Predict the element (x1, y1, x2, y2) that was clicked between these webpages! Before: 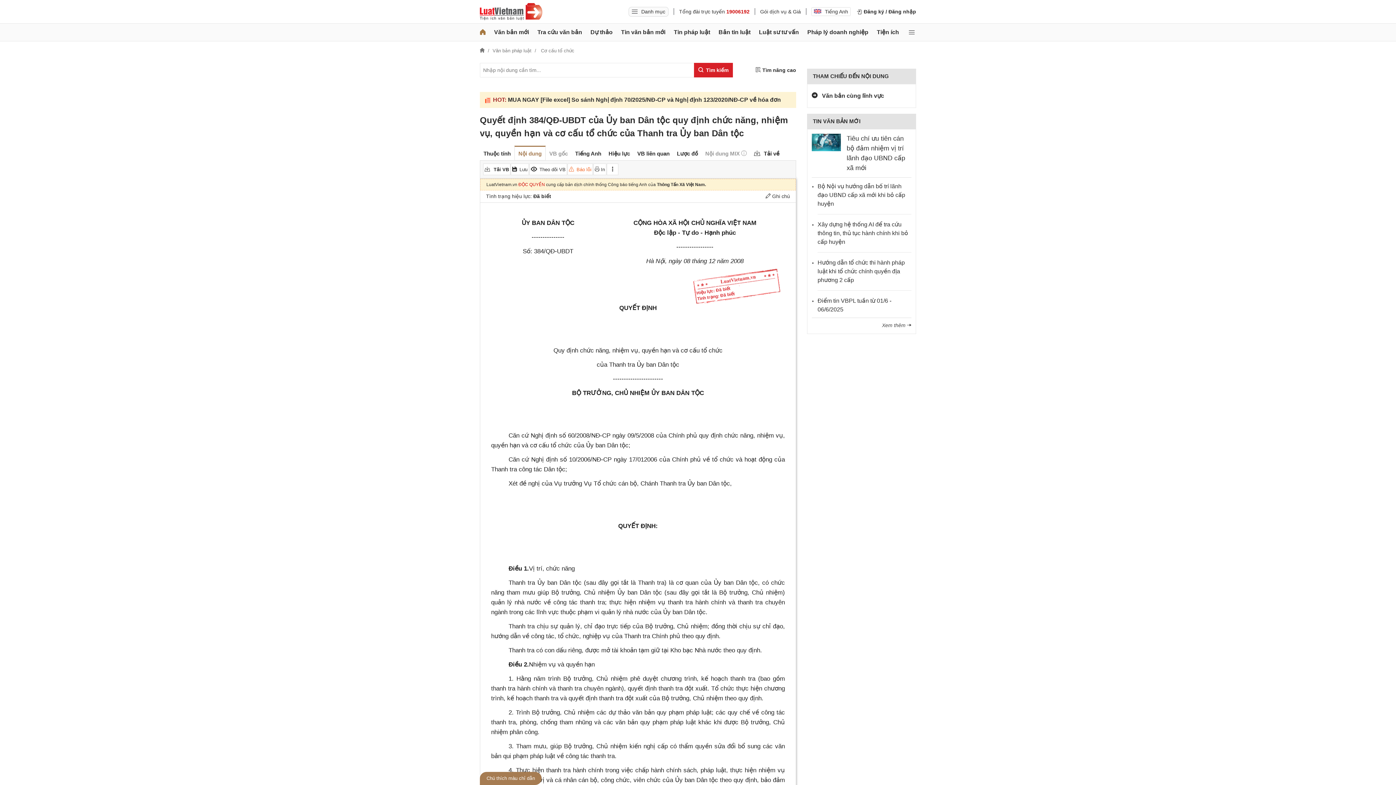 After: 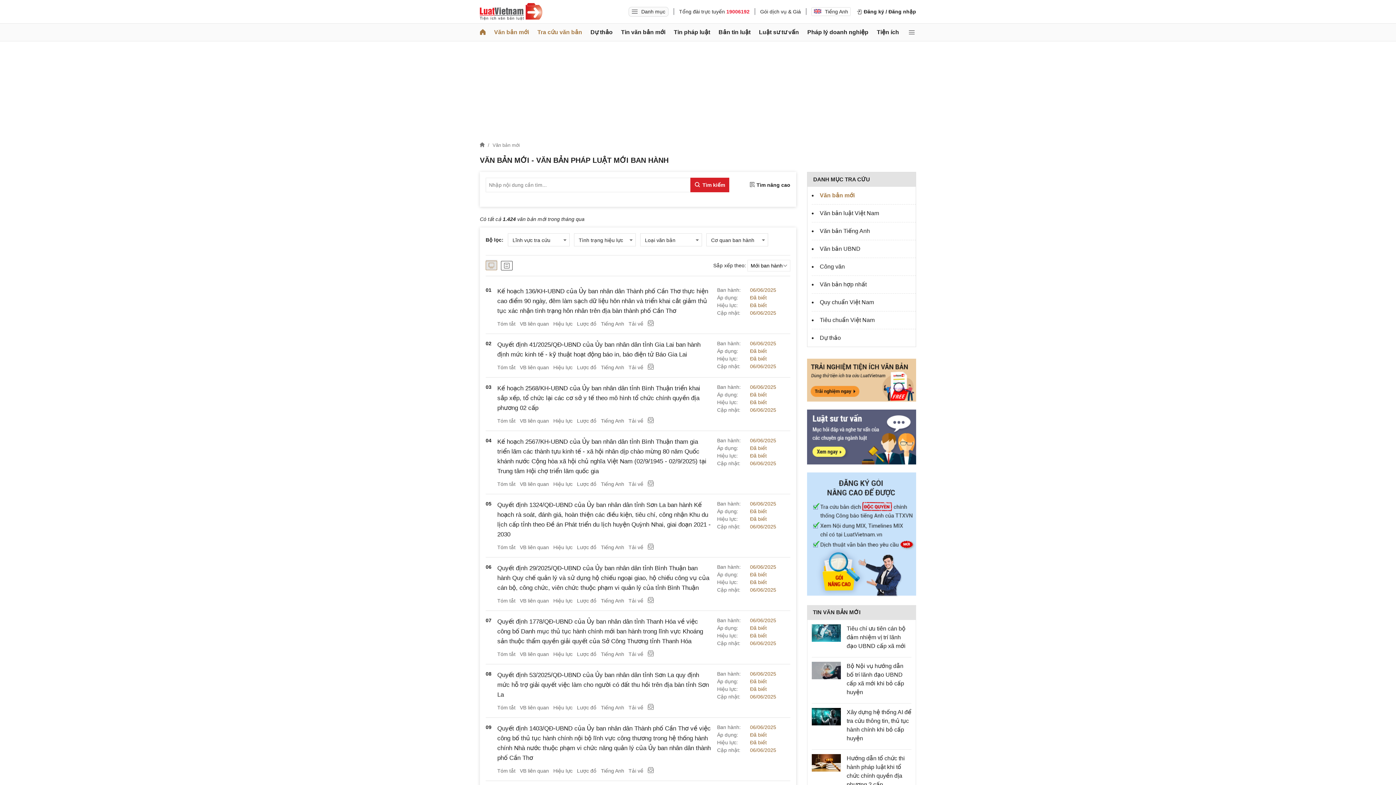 Action: bbox: (494, 23, 529, 41) label: Văn bản mới